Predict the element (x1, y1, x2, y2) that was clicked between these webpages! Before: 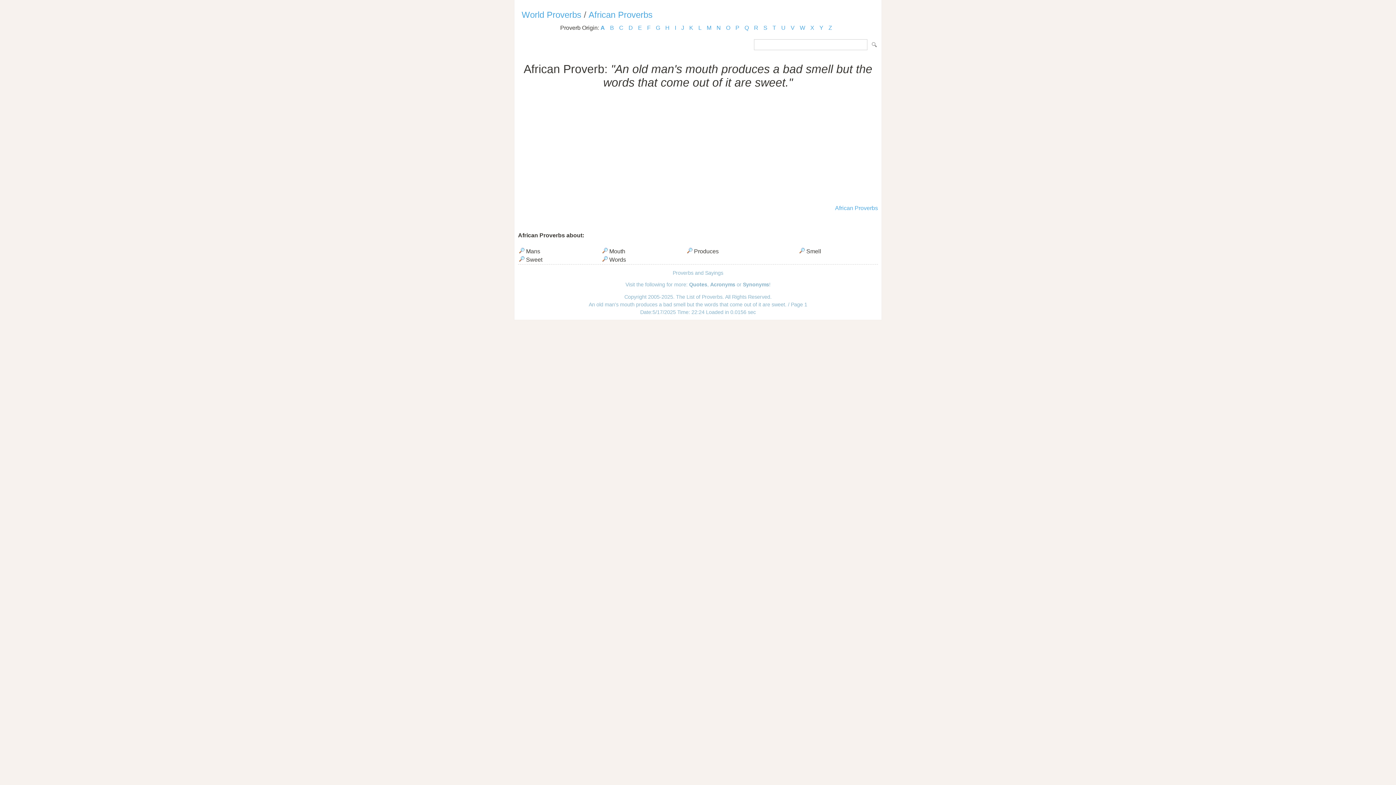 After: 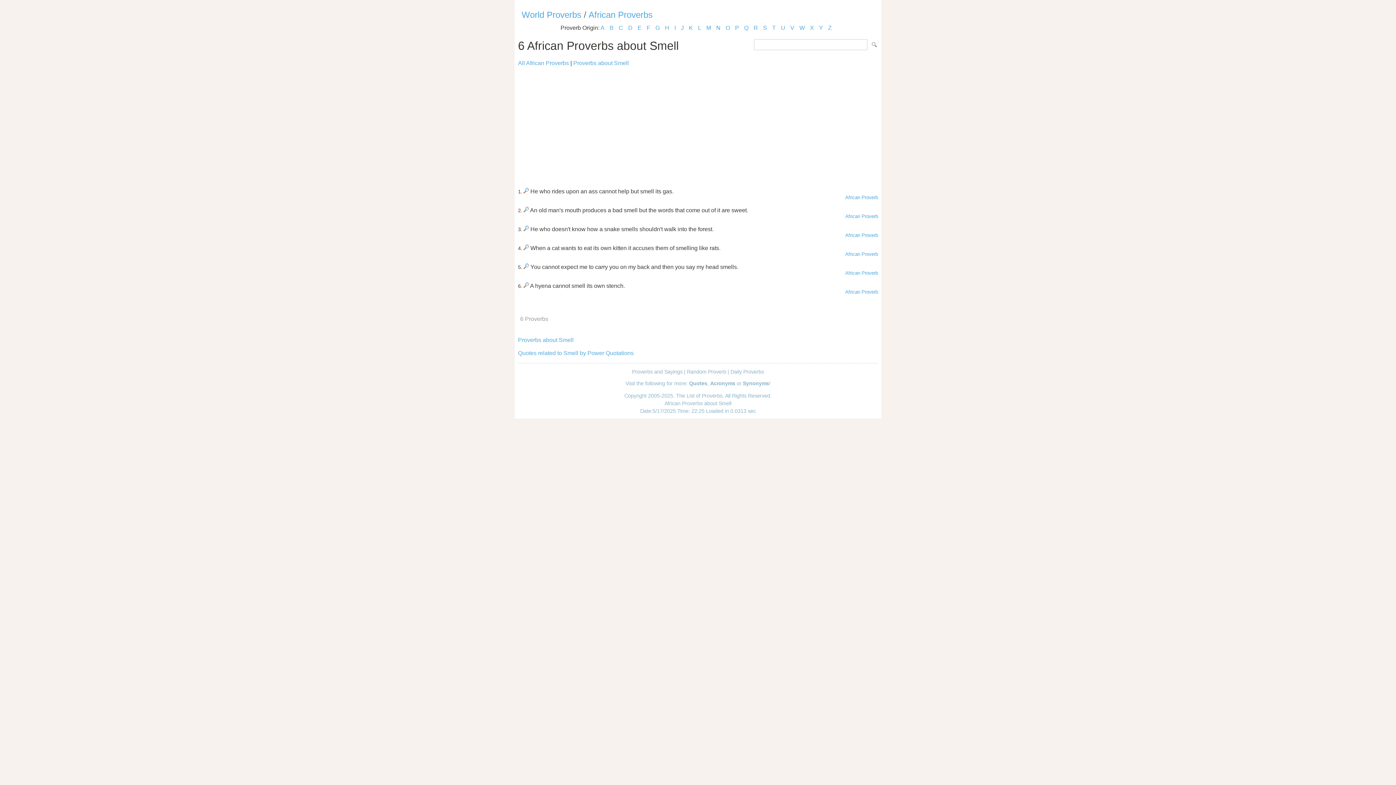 Action: bbox: (799, 248, 805, 254)